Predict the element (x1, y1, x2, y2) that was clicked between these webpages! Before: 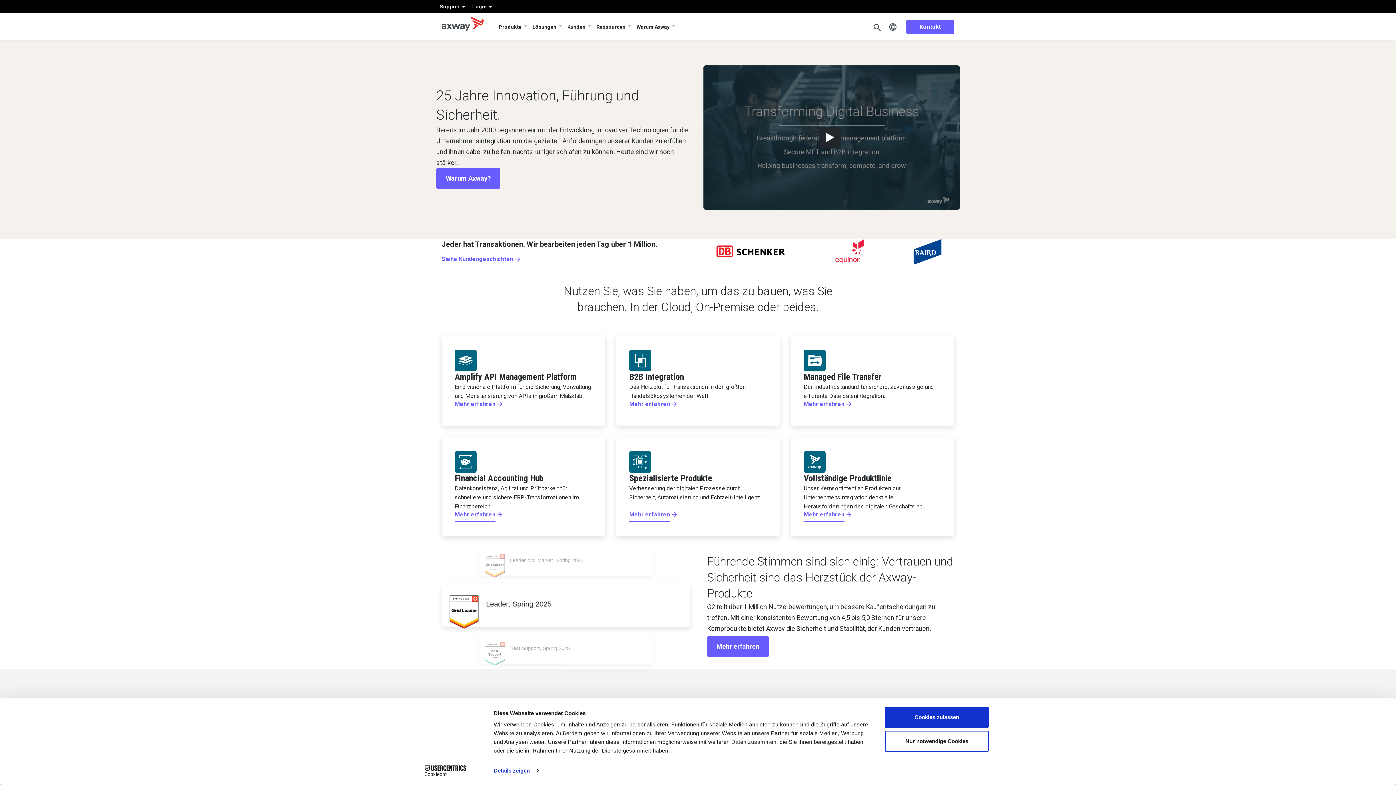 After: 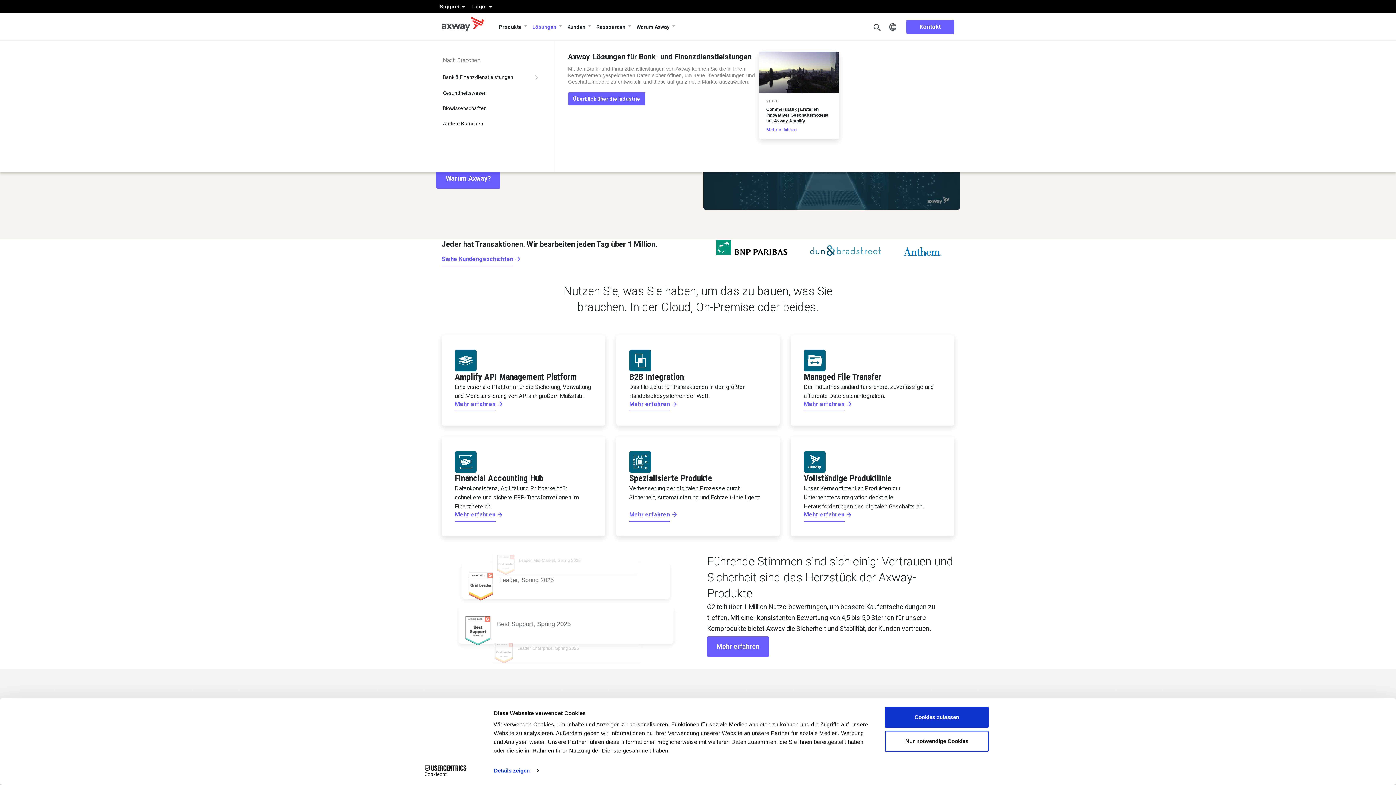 Action: bbox: (527, 23, 562, 29) label: Lösungen